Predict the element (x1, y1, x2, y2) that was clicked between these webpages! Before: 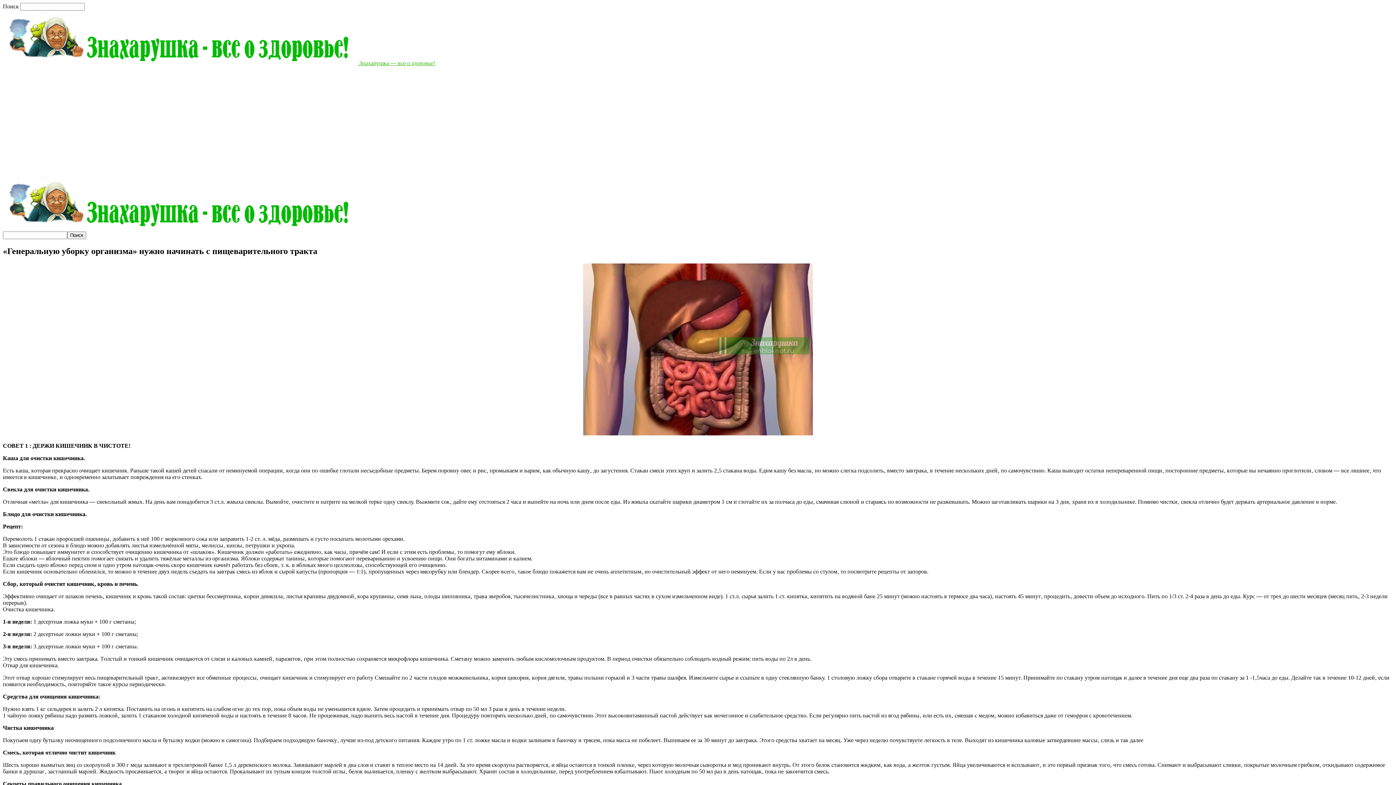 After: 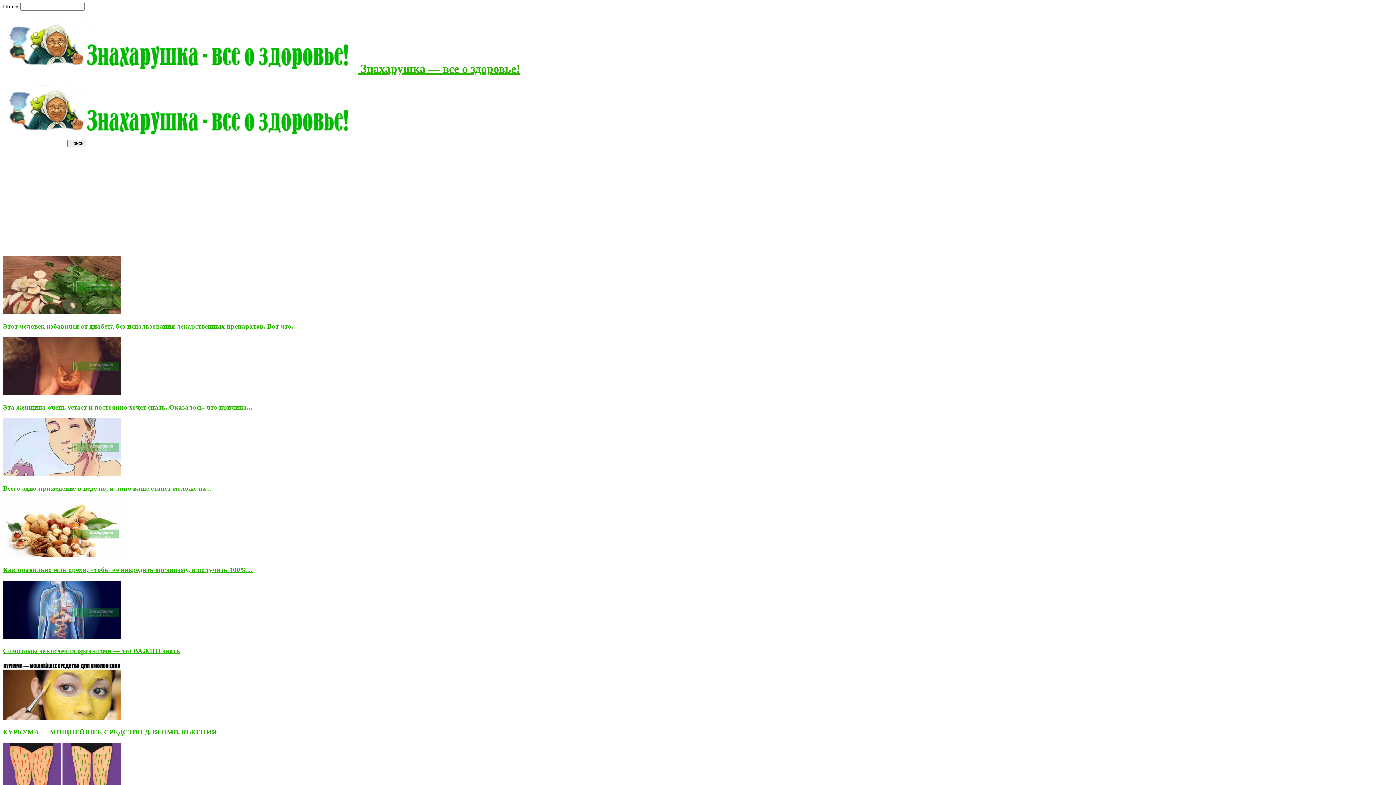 Action: bbox: (2, 60, 435, 66) label:  Знахарушка — все о здоровье!